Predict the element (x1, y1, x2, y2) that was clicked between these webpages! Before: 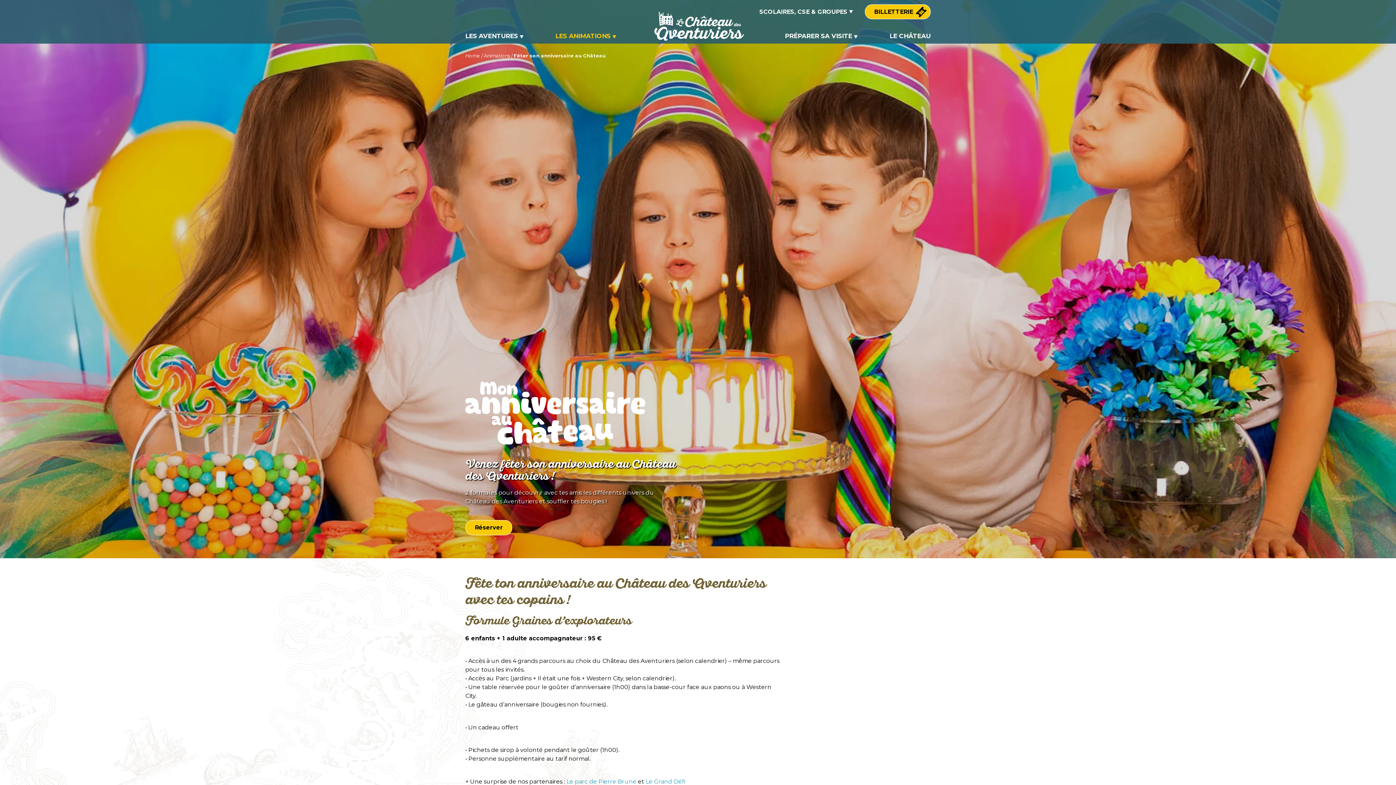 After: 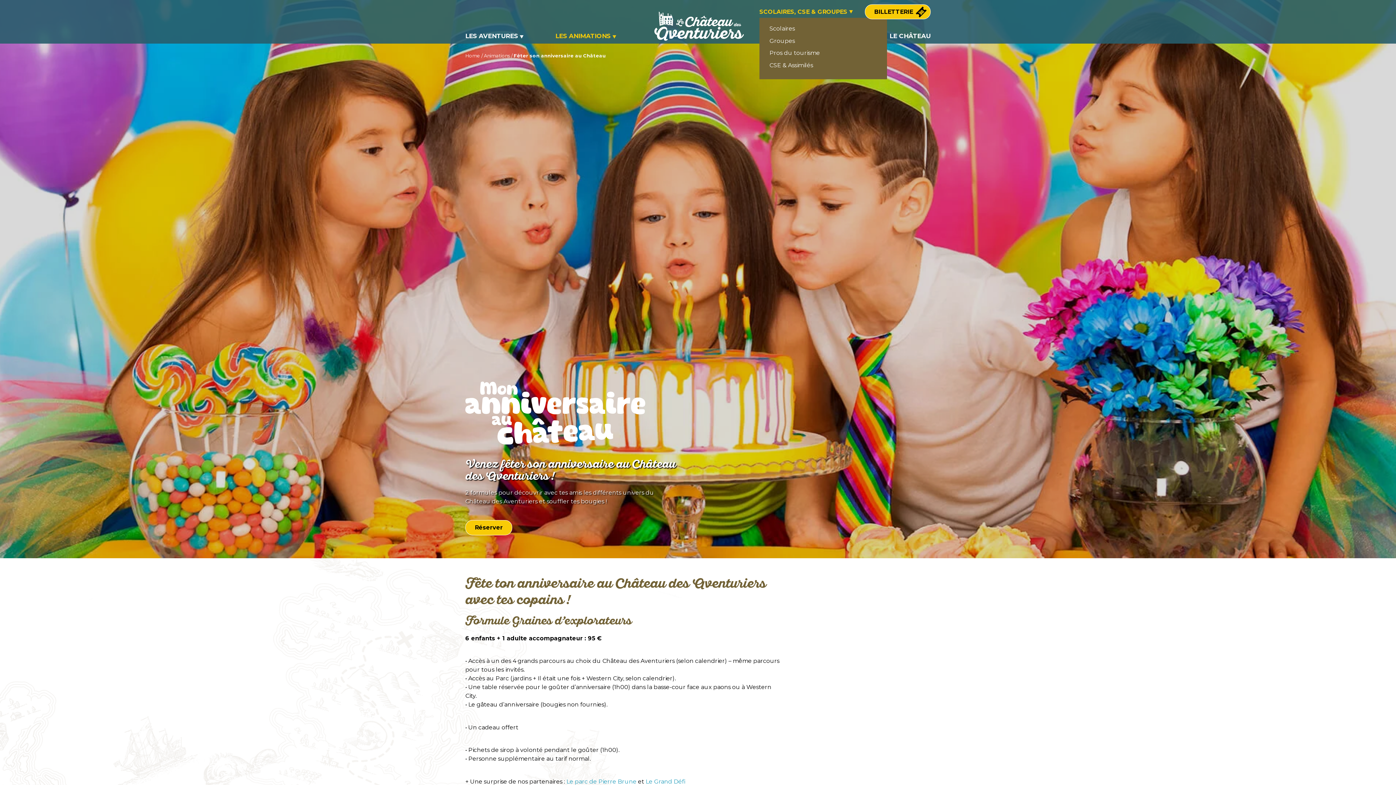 Action: bbox: (759, 8, 847, 14) label: SCOLAIRES, CSE & GROUPES